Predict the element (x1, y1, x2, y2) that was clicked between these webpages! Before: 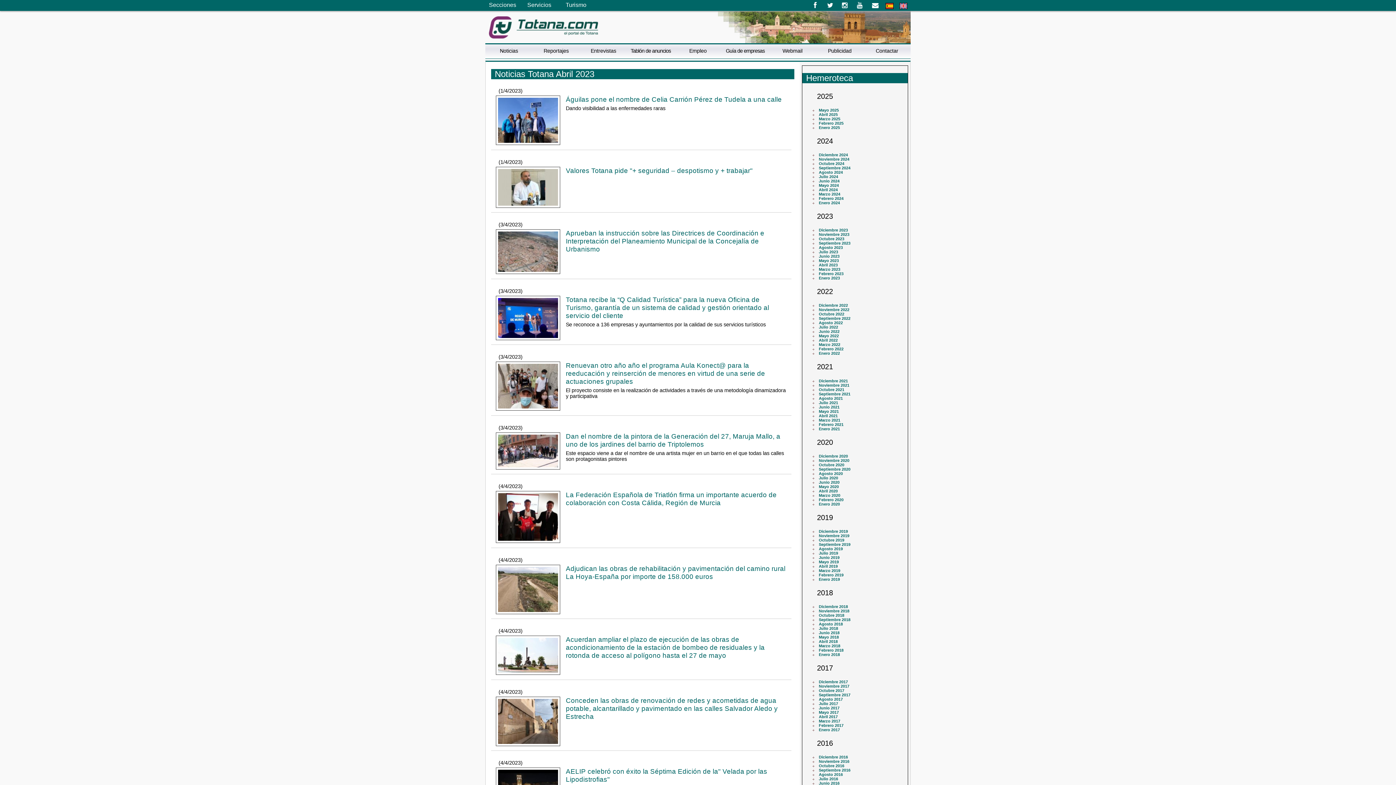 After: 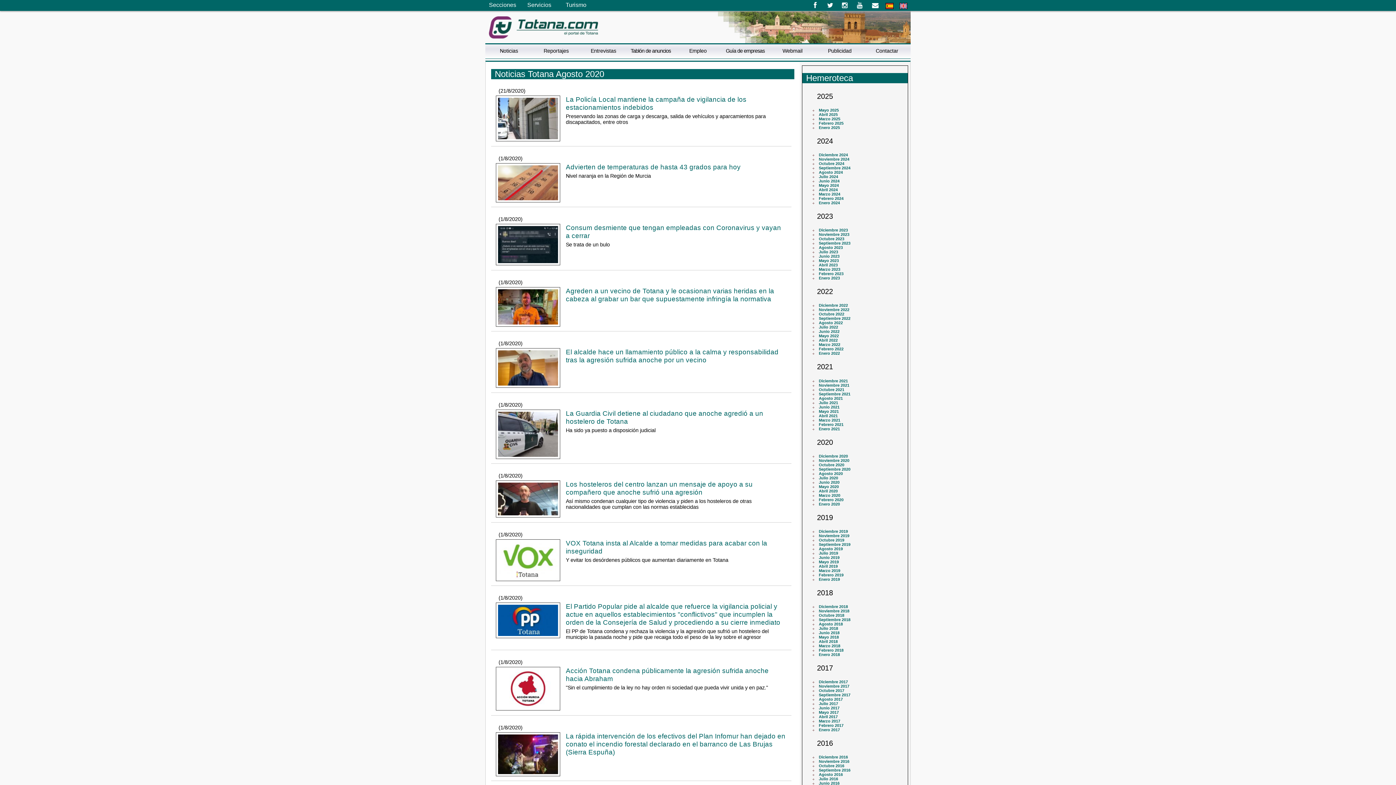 Action: label: Agosto 2020 bbox: (817, 469, 844, 477)